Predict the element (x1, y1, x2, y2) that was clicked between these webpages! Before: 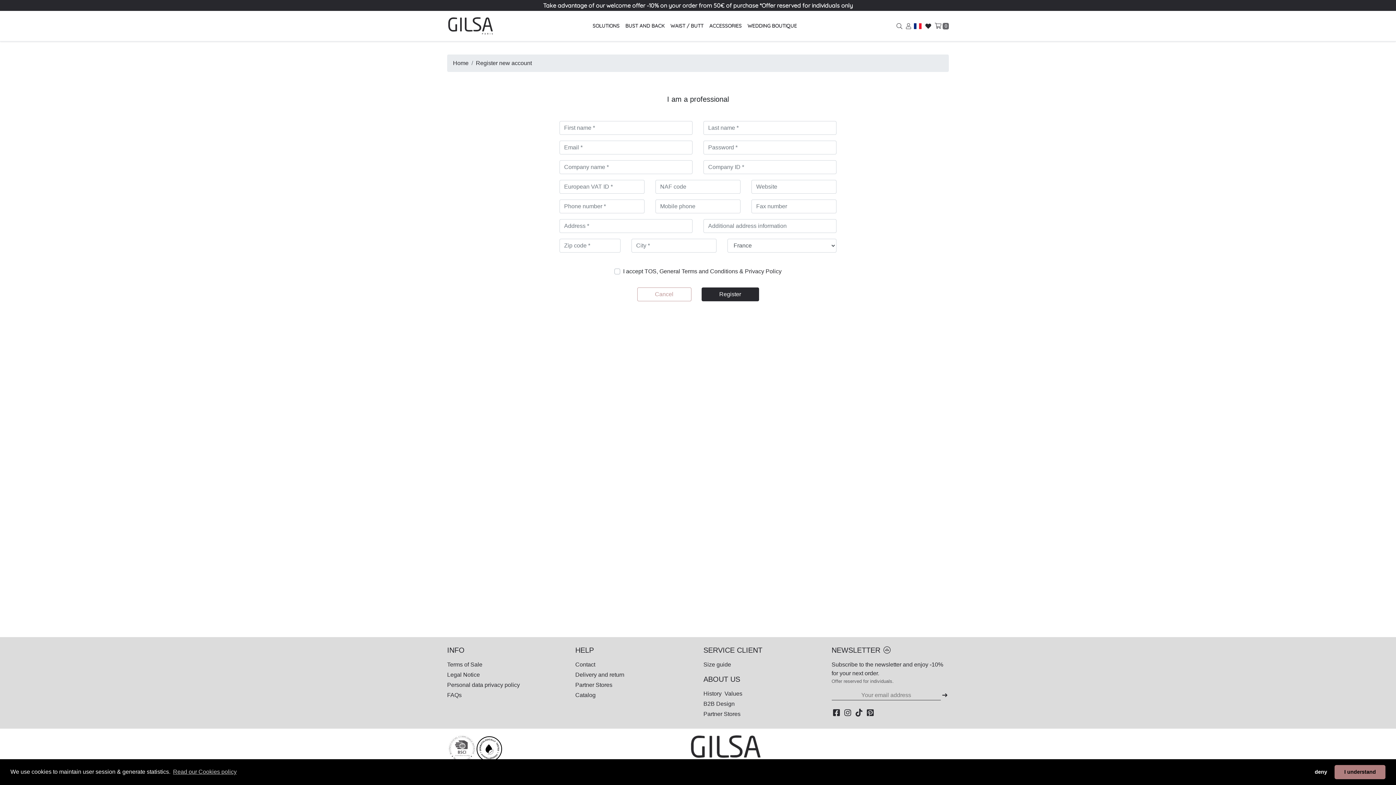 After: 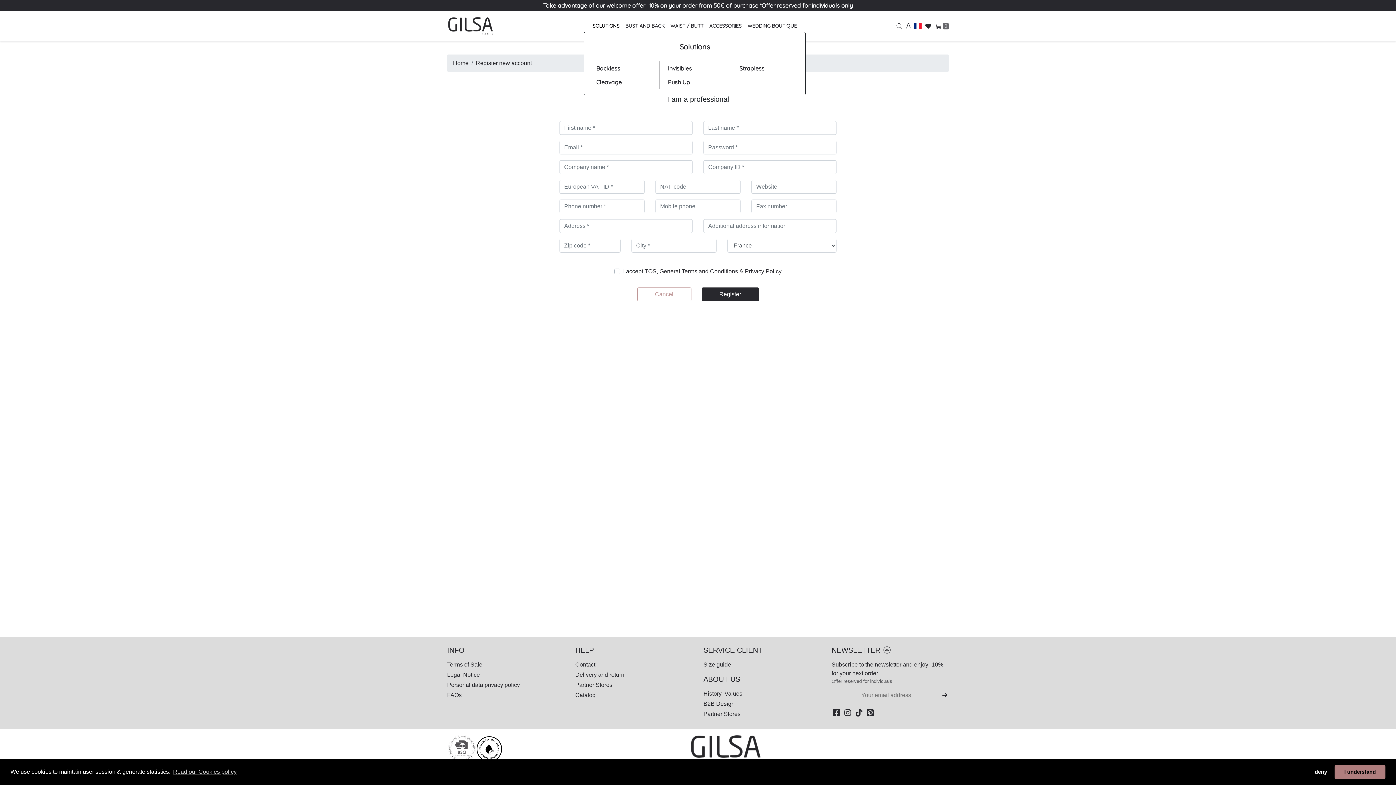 Action: bbox: (589, 20, 622, 31) label: SOLUTIONS